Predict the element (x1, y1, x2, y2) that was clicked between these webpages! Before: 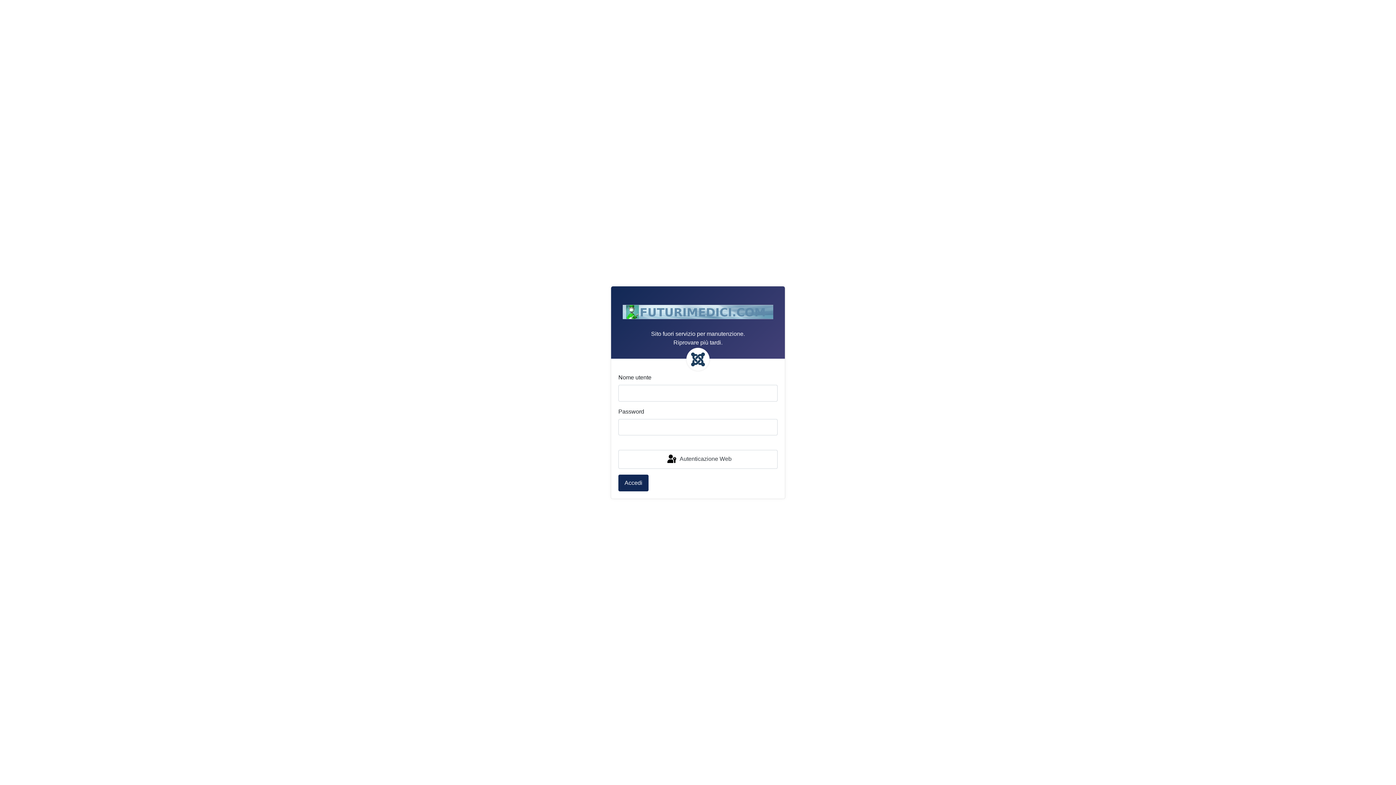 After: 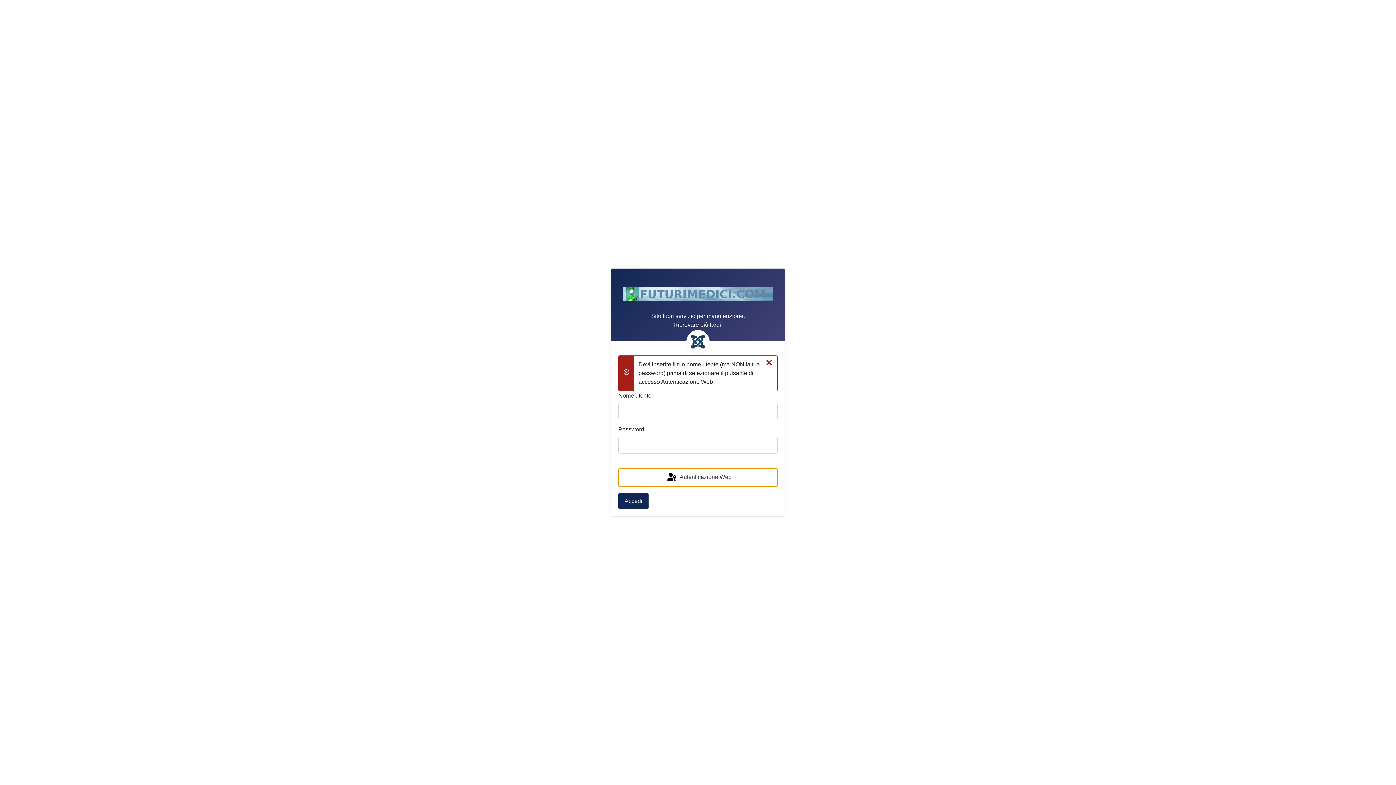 Action: bbox: (618, 450, 777, 469) label:  Autenticazione Web